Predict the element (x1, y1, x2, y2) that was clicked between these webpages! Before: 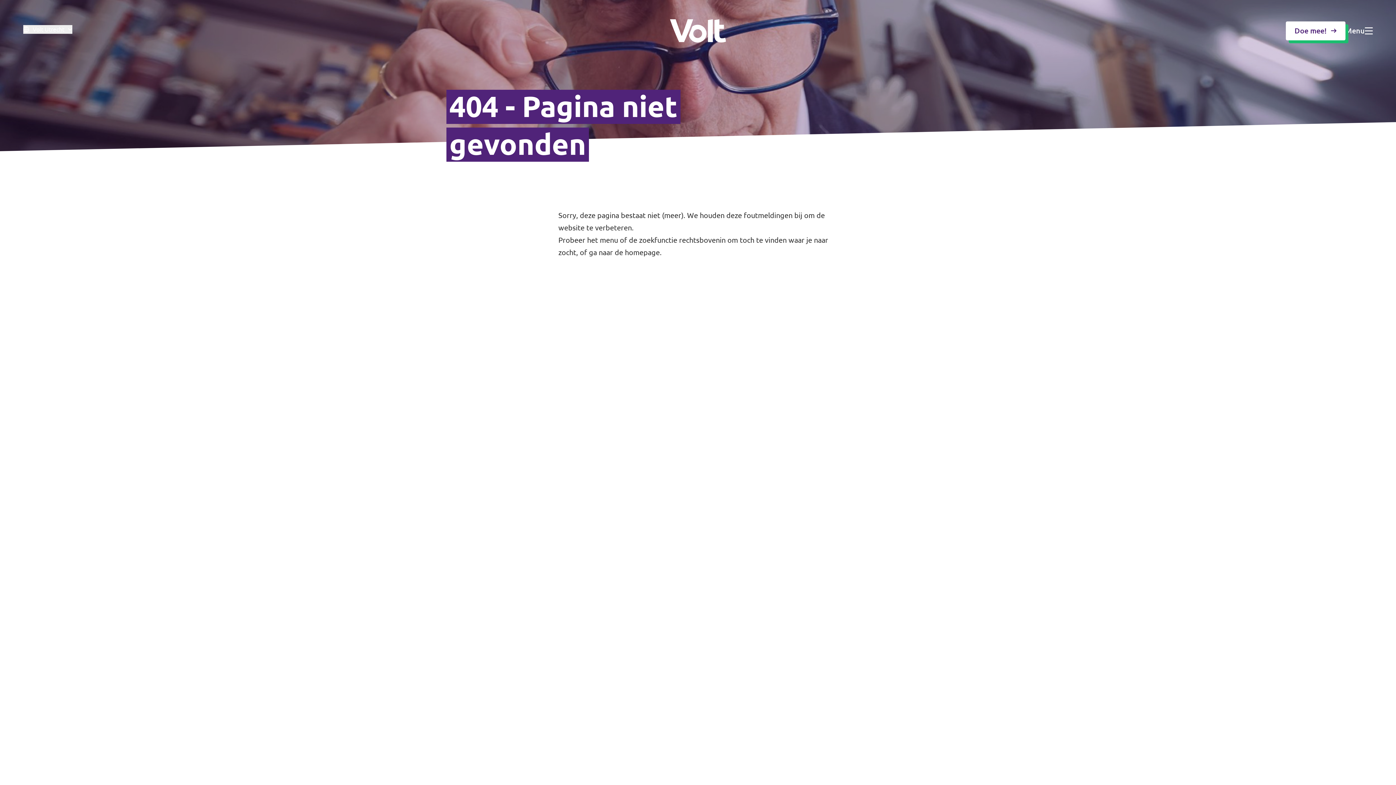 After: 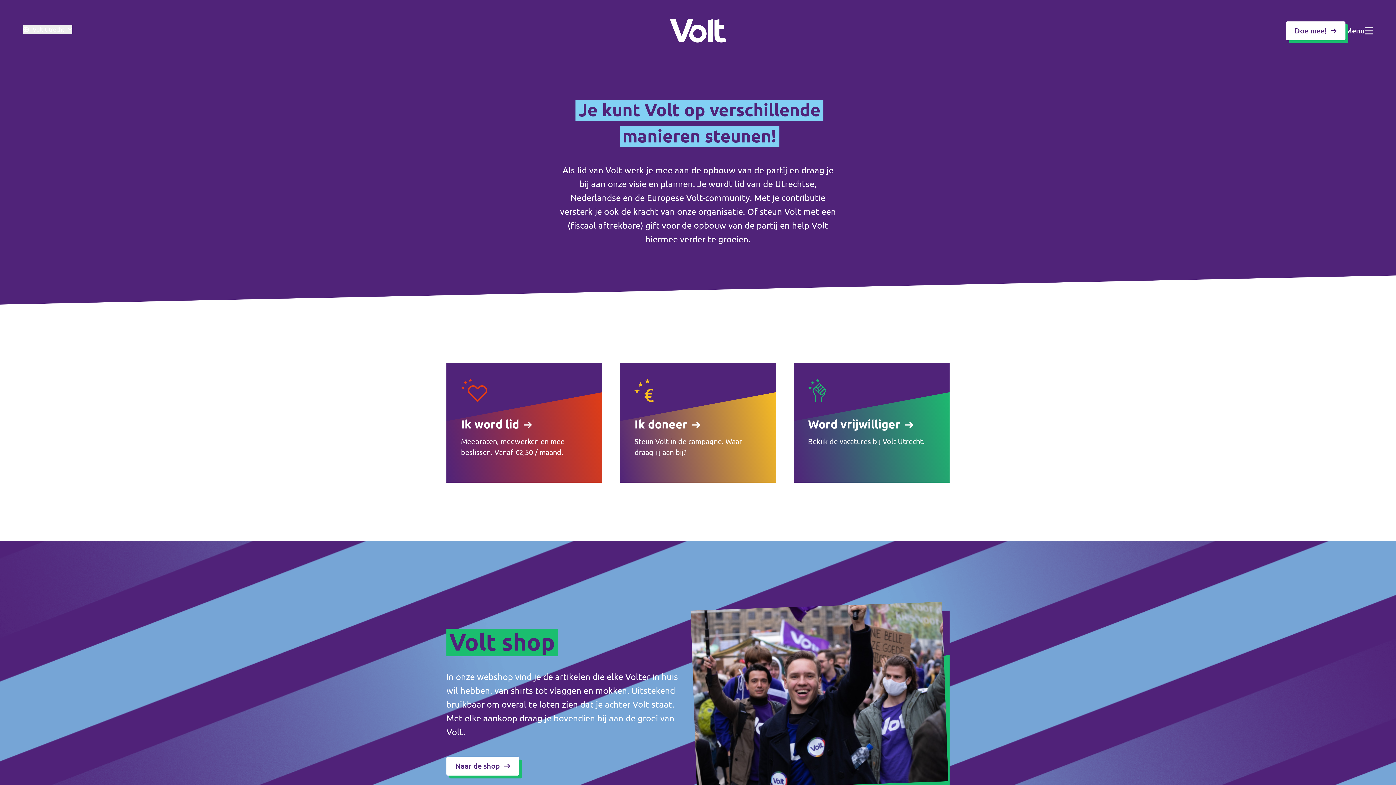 Action: bbox: (1286, 21, 1345, 40) label: Doe mee!